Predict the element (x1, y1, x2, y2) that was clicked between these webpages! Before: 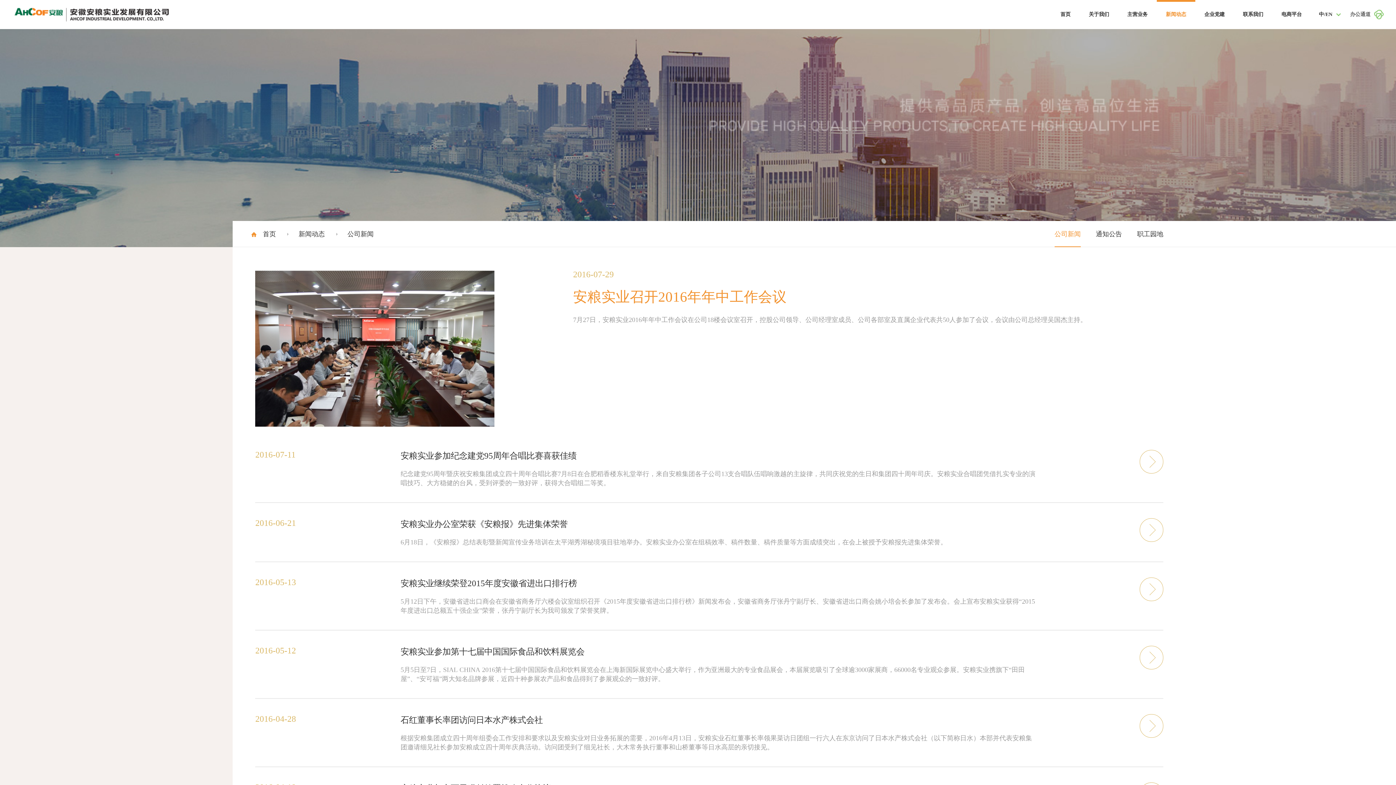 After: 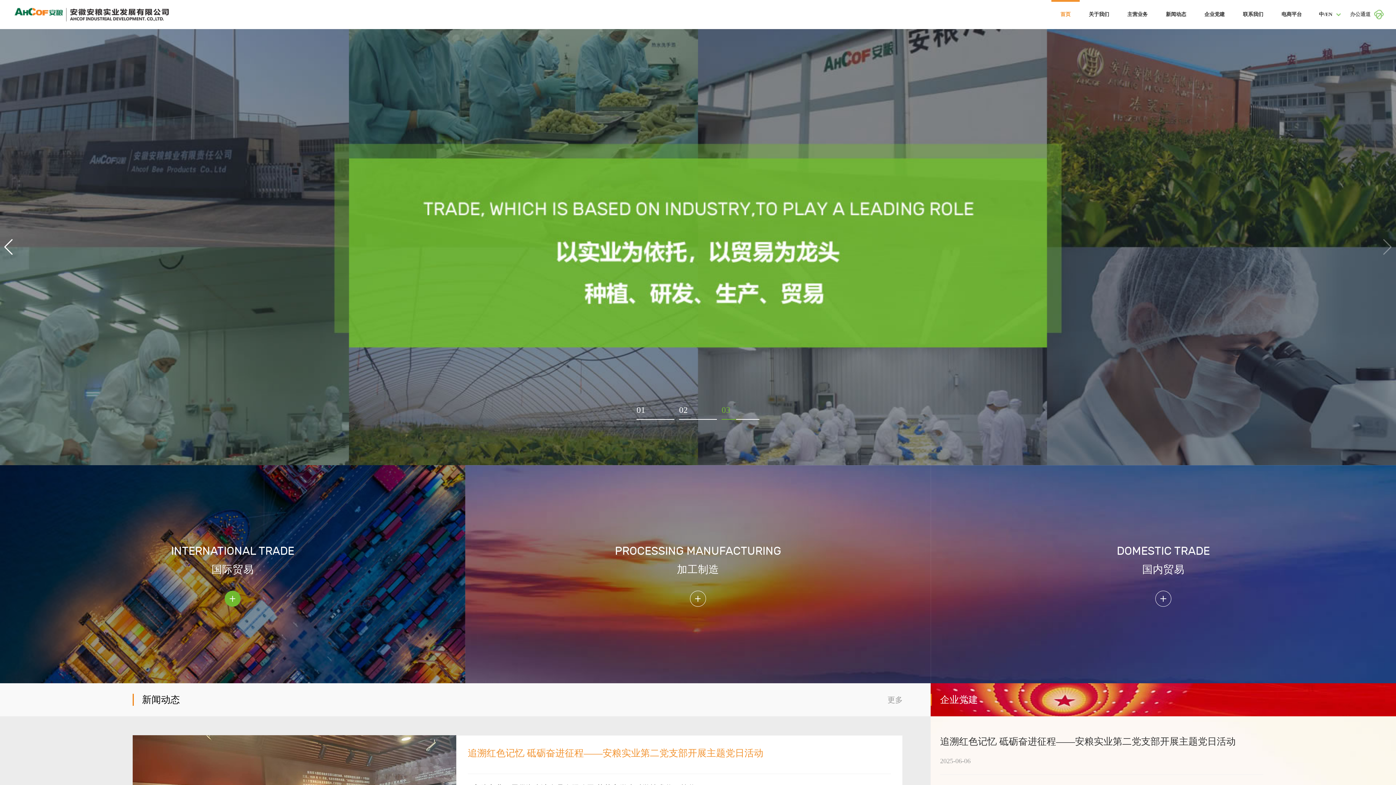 Action: label: 首页 bbox: (1051, 0, 1080, 29)